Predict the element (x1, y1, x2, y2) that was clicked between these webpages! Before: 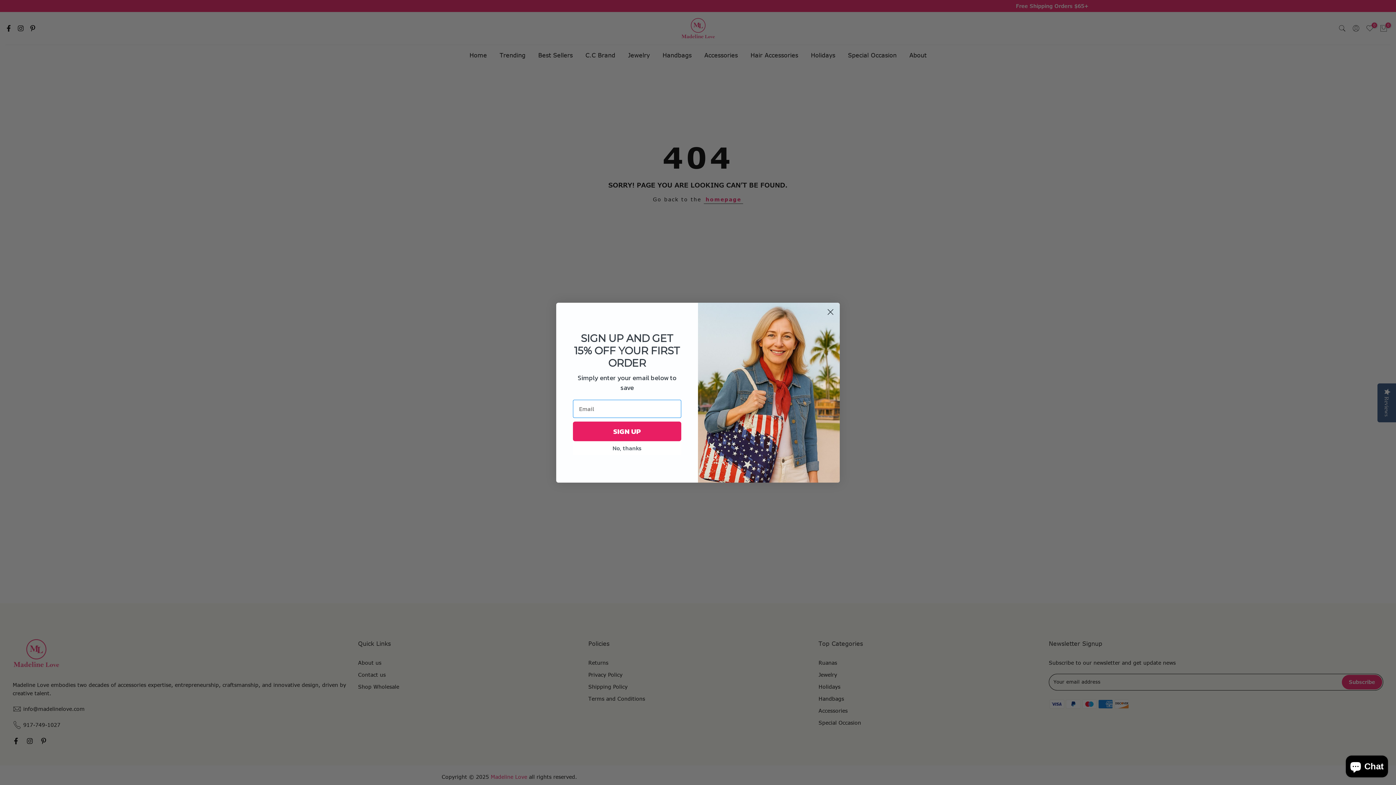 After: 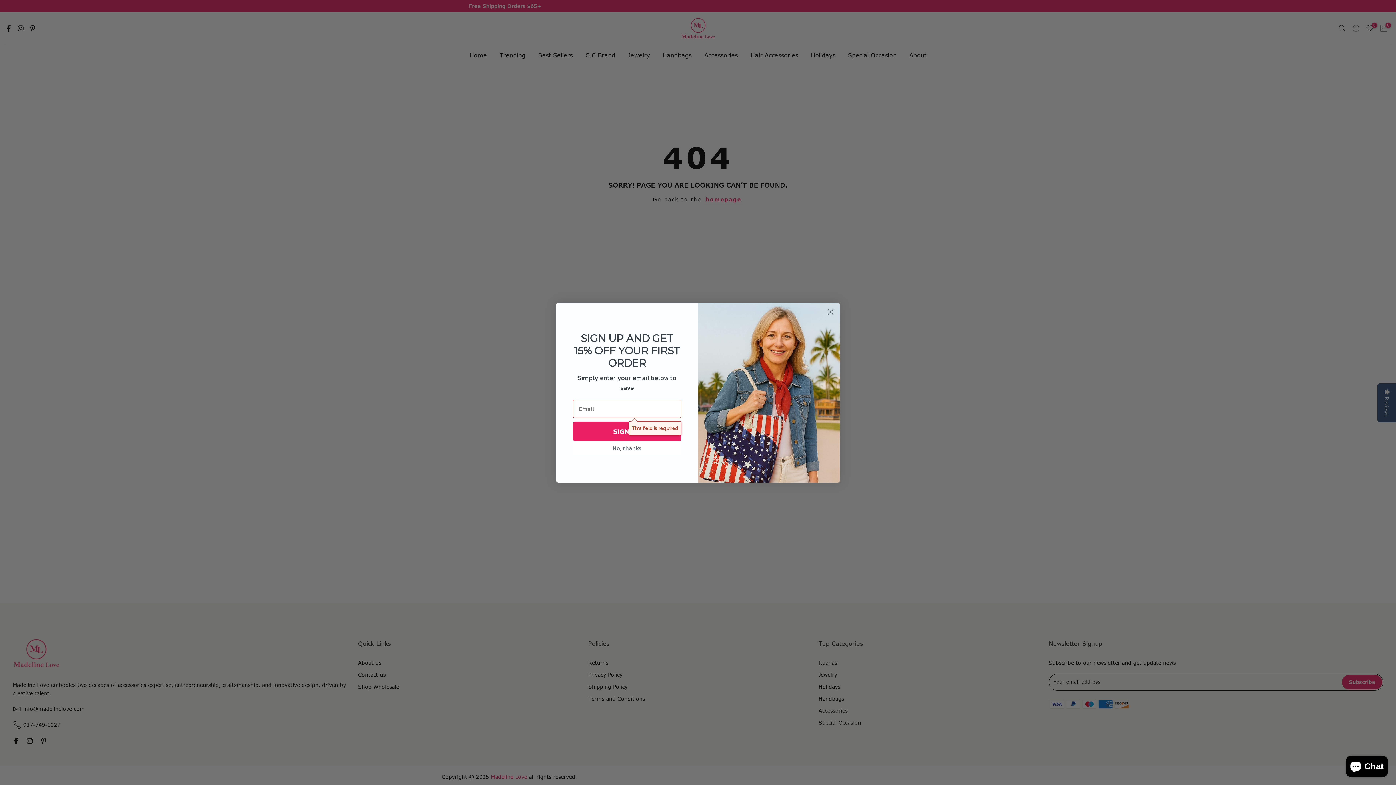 Action: label: SIGN UP bbox: (573, 421, 681, 441)